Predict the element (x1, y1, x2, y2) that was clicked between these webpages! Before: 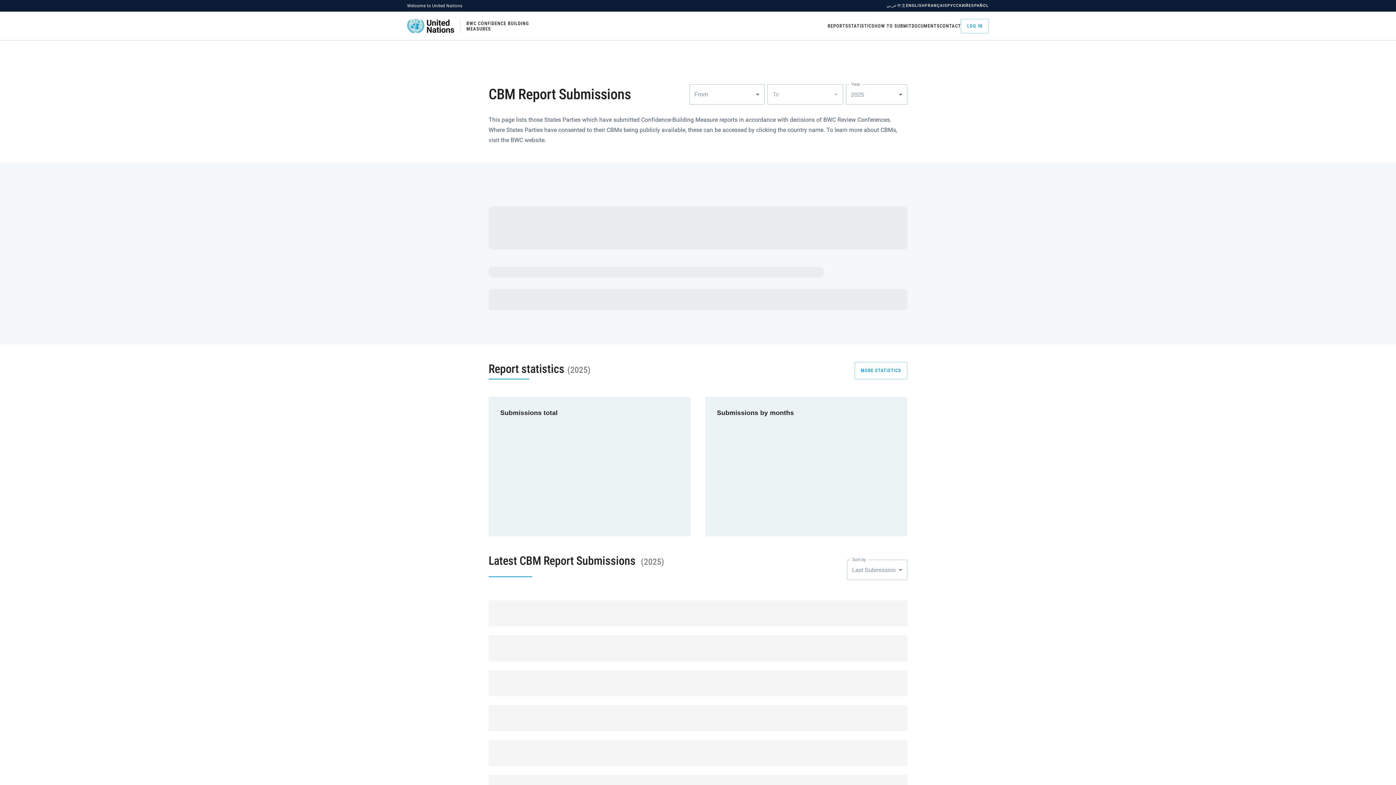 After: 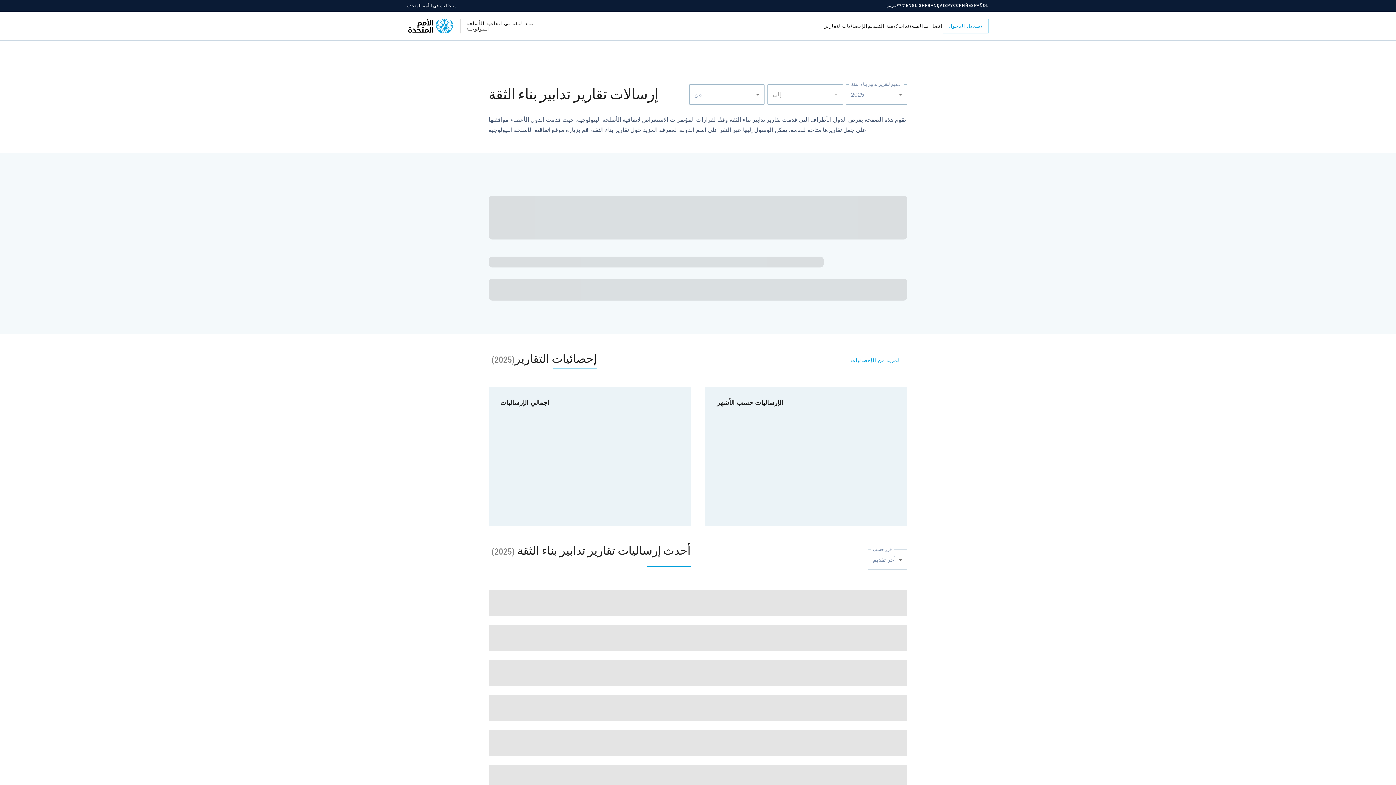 Action: bbox: (886, 2, 897, 8) label: عربي